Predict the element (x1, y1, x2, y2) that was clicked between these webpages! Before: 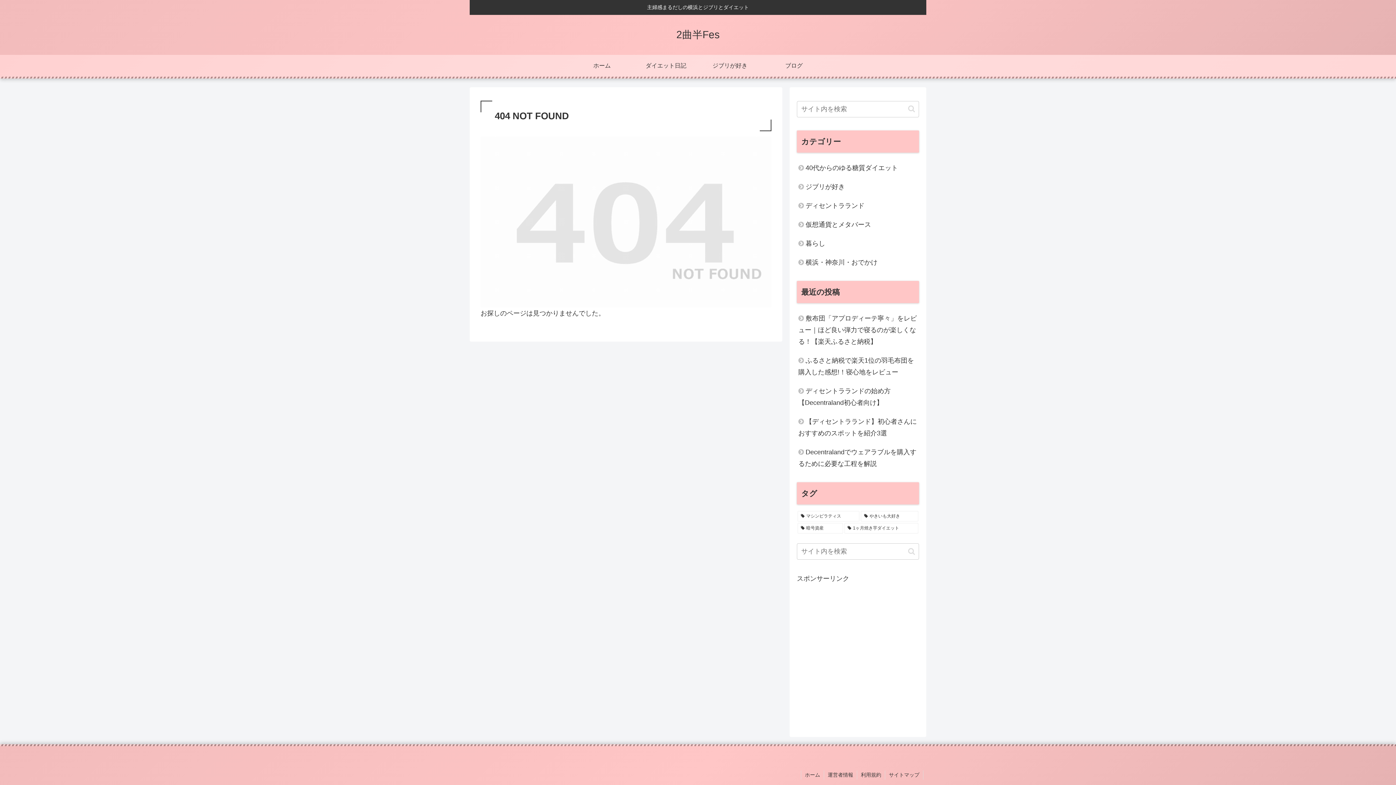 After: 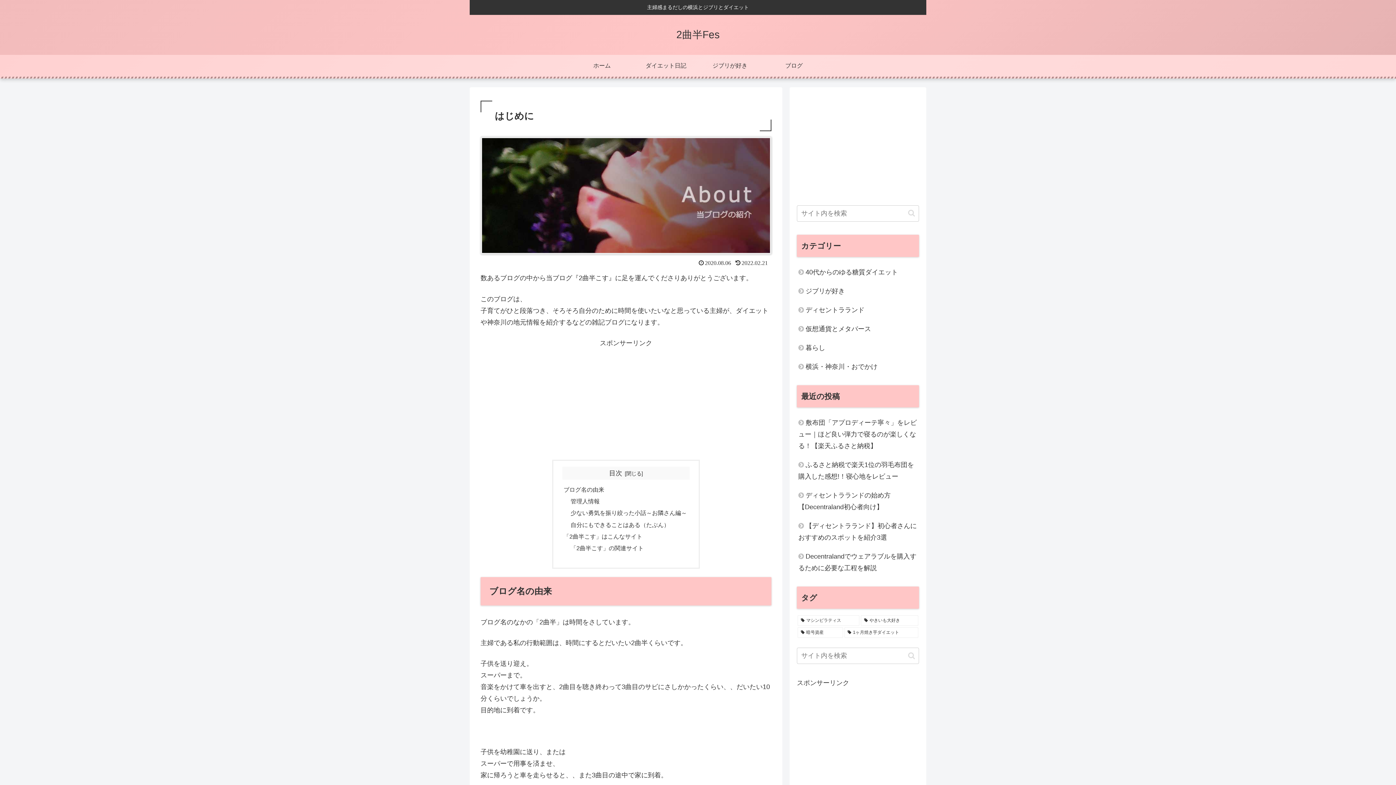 Action: bbox: (824, 771, 857, 780) label: 運営者情報